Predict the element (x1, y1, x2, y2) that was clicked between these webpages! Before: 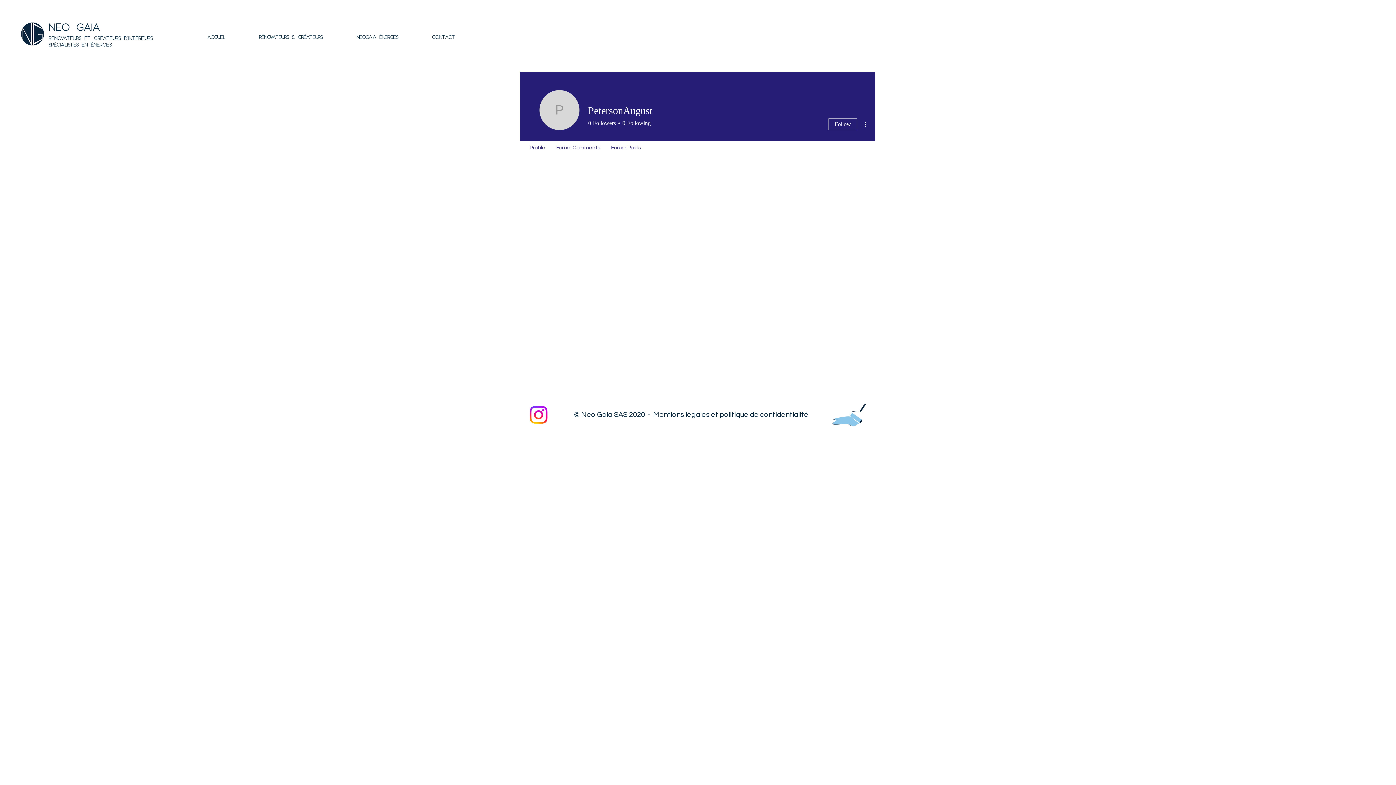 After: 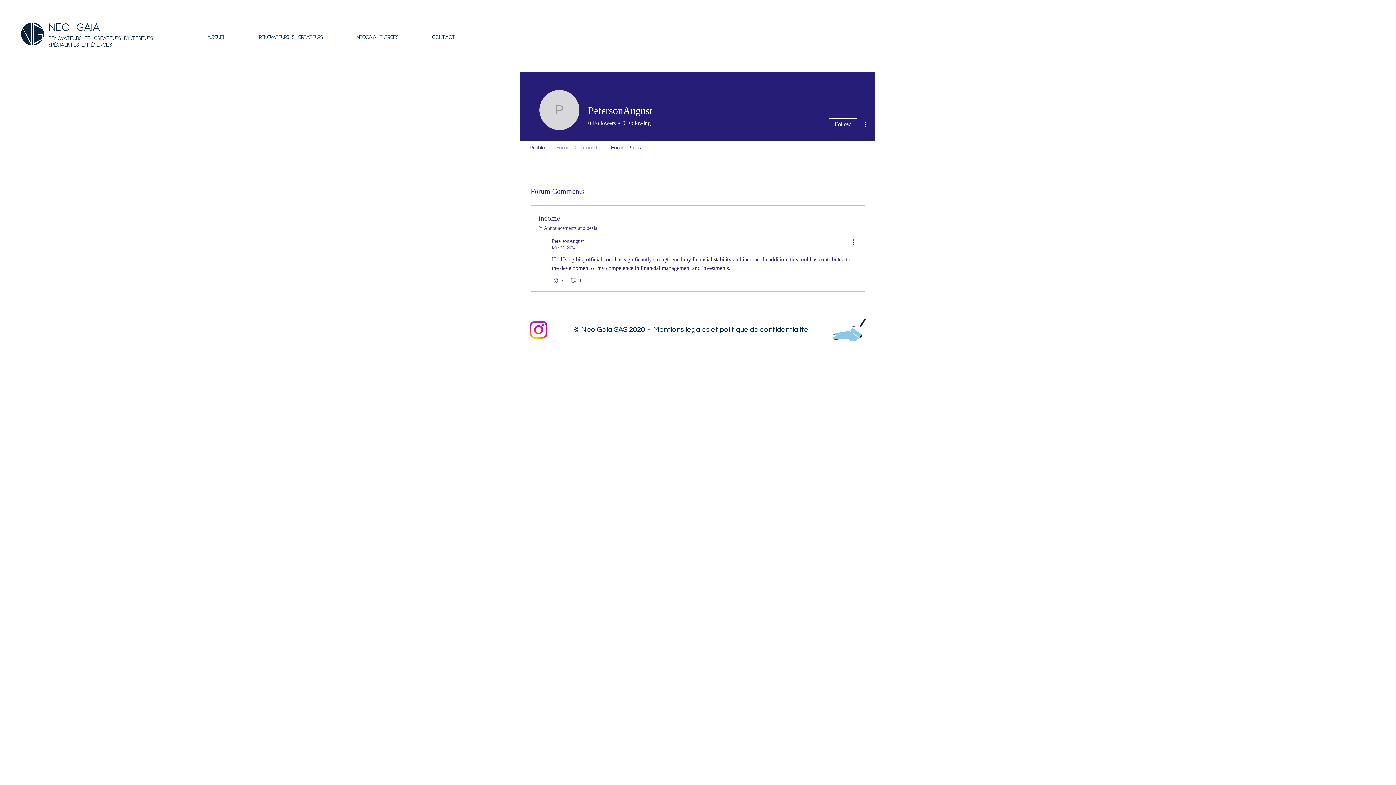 Action: label: Forum Comments bbox: (550, 141, 605, 154)